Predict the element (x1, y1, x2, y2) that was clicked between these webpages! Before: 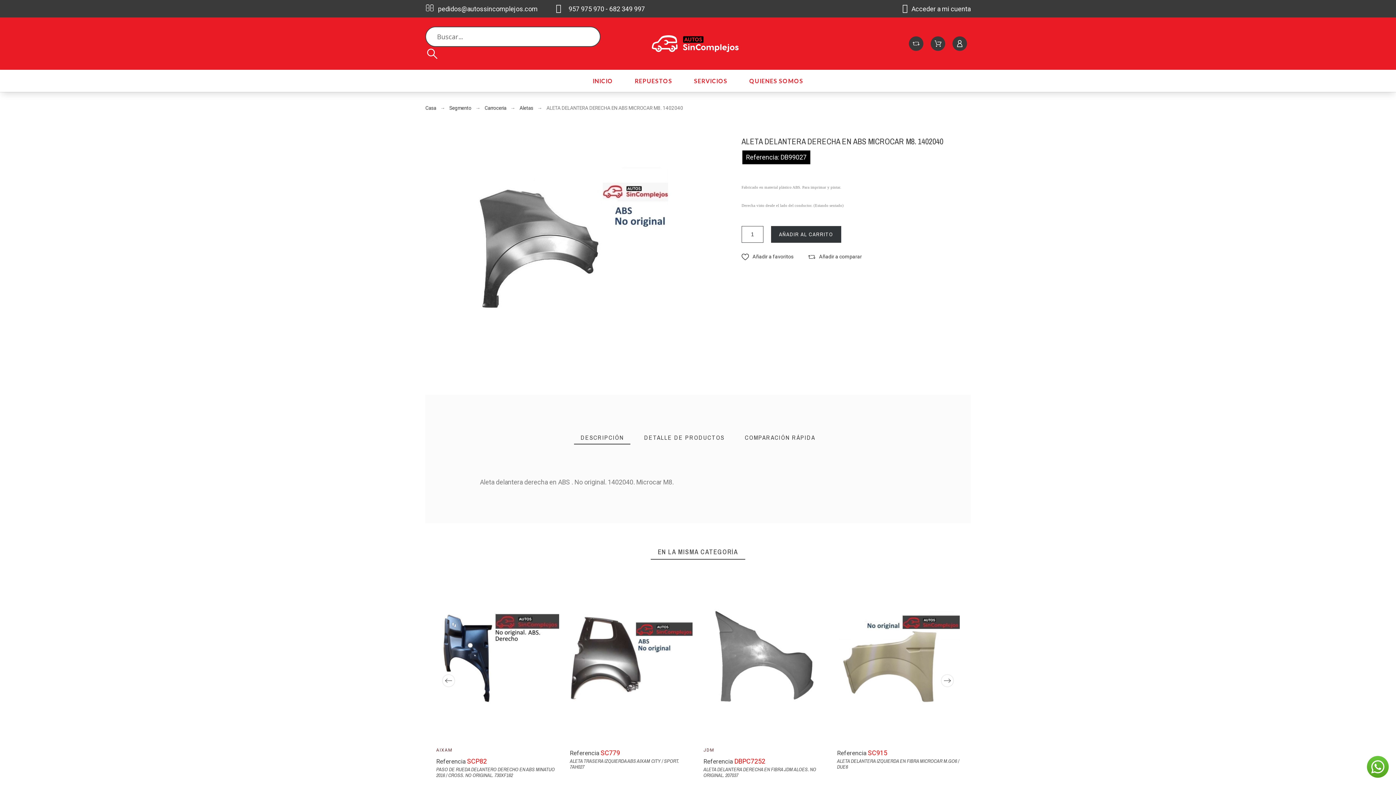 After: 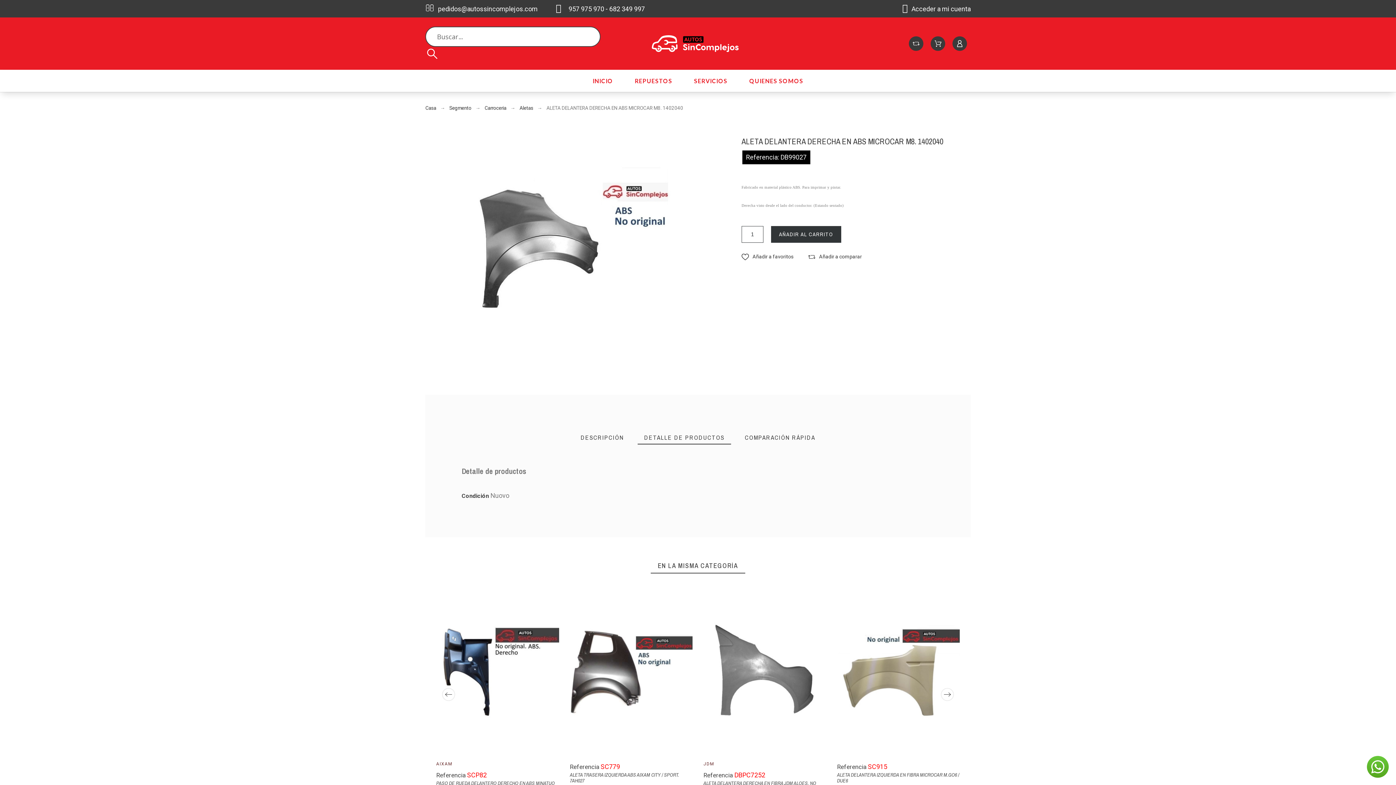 Action: label: DETALLE DE PRODUCTOS bbox: (637, 431, 731, 444)